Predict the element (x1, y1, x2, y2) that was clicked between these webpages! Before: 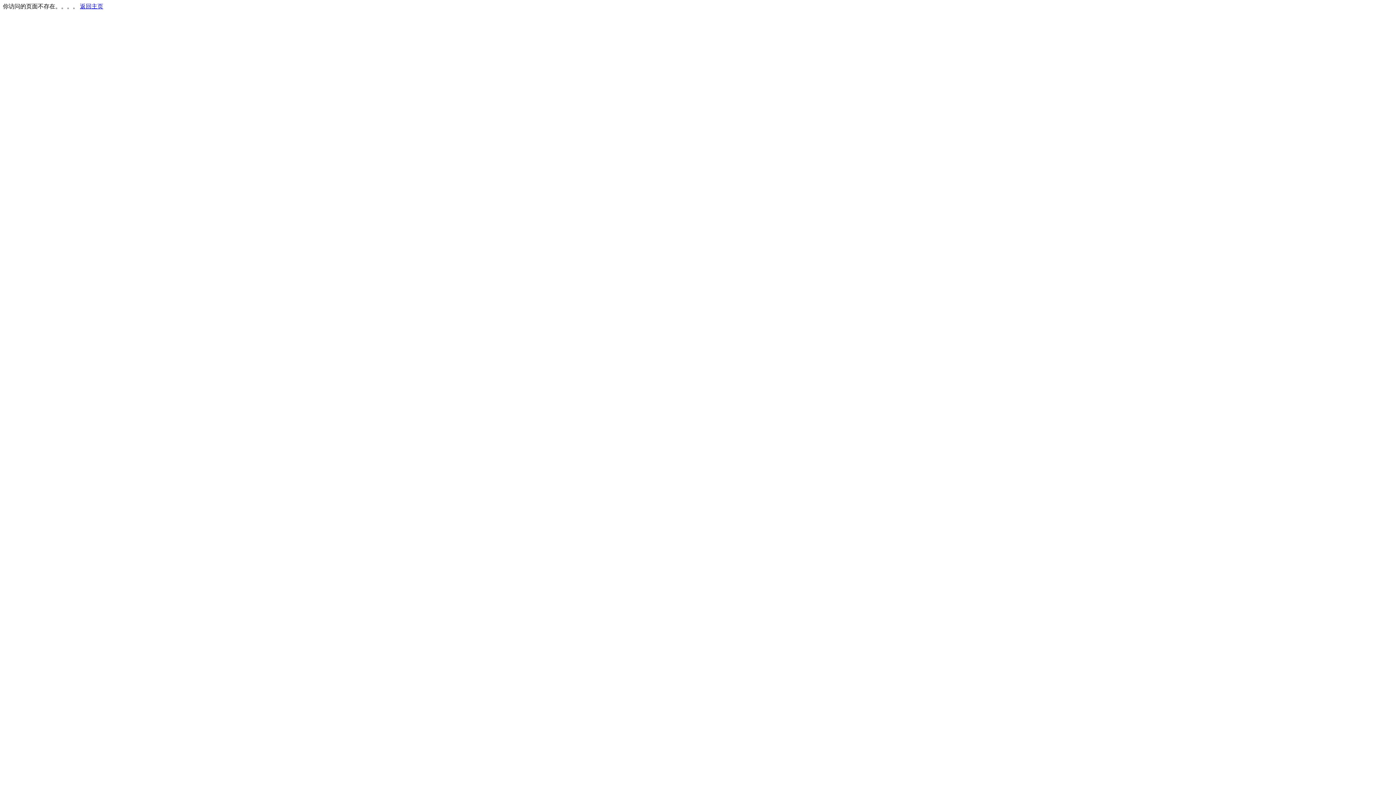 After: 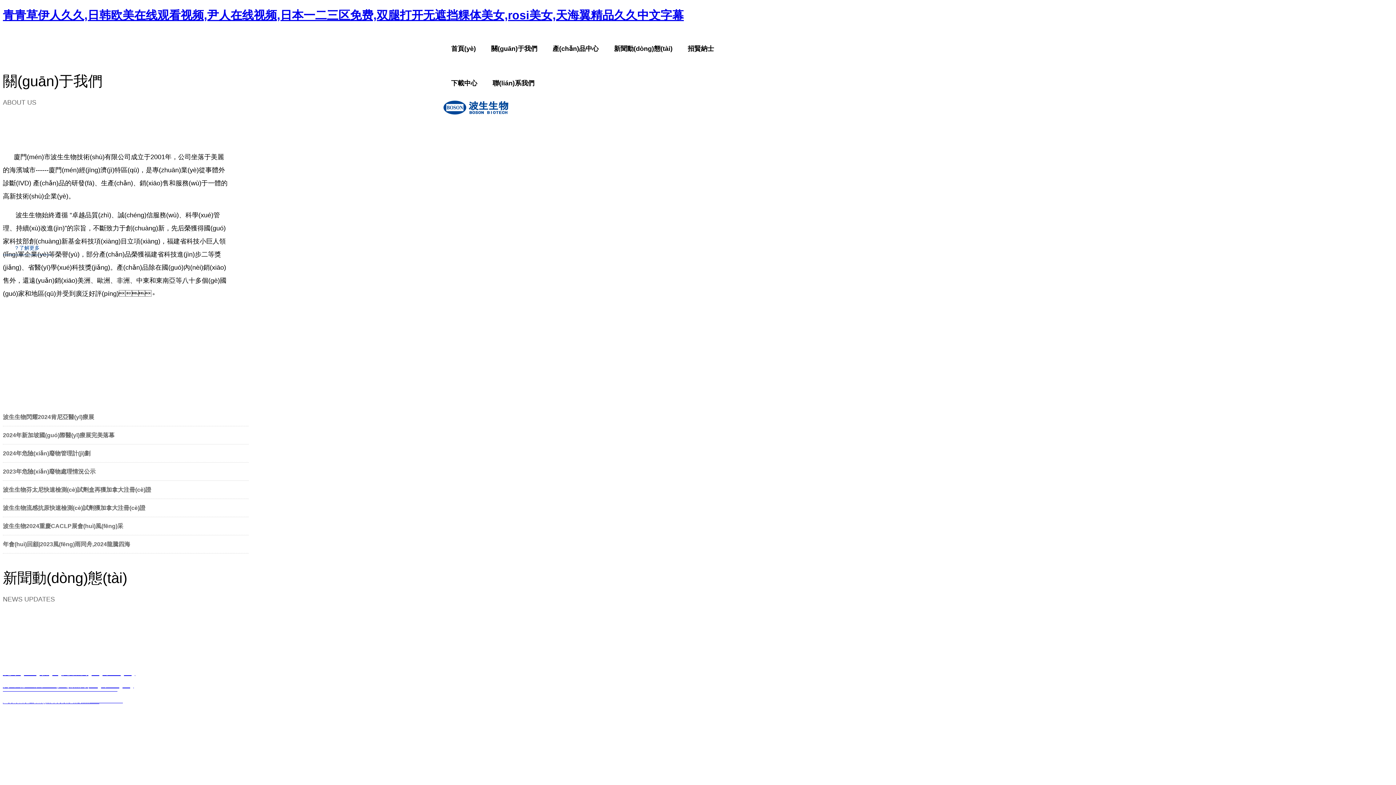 Action: label: 返回主页 bbox: (80, 3, 103, 9)